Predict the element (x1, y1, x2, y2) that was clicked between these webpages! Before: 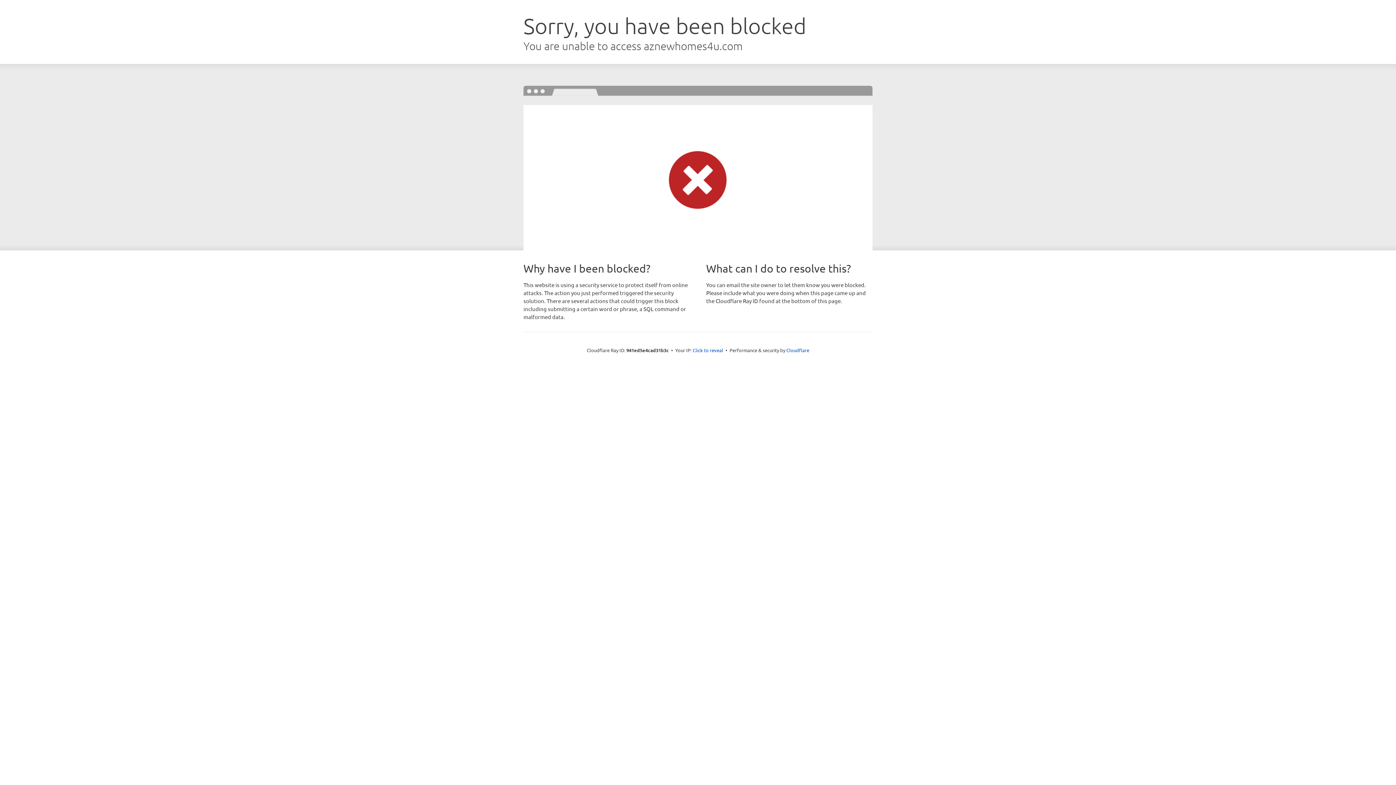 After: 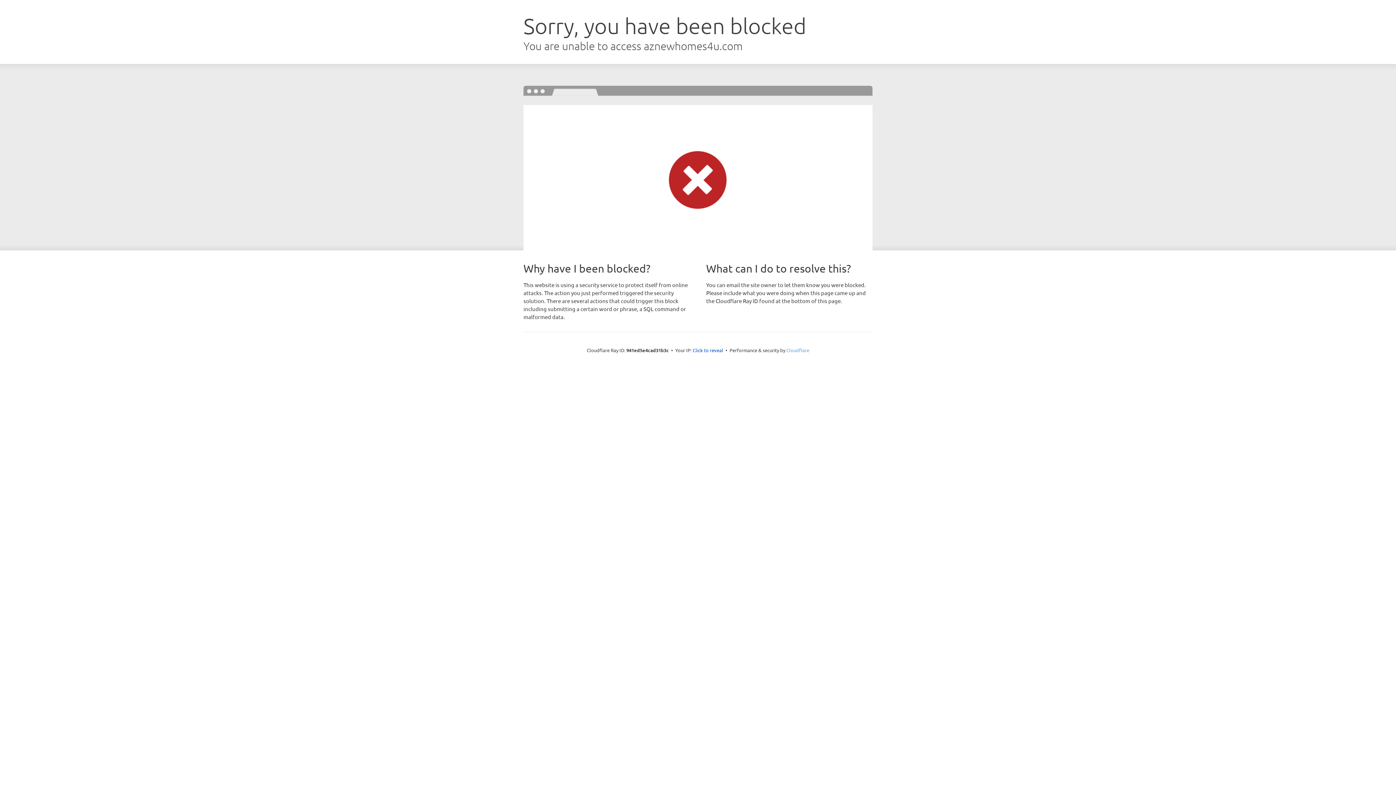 Action: bbox: (786, 347, 809, 353) label: Cloudflare